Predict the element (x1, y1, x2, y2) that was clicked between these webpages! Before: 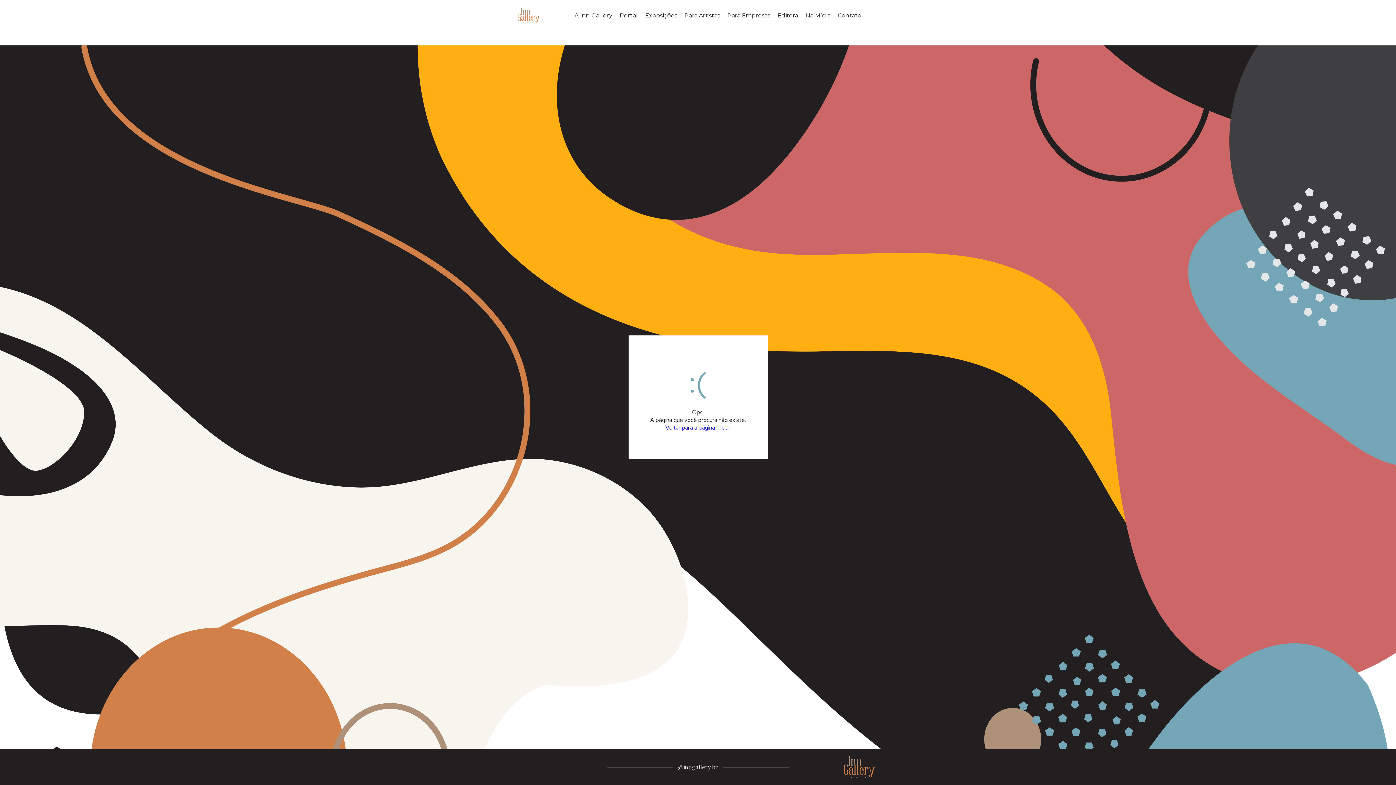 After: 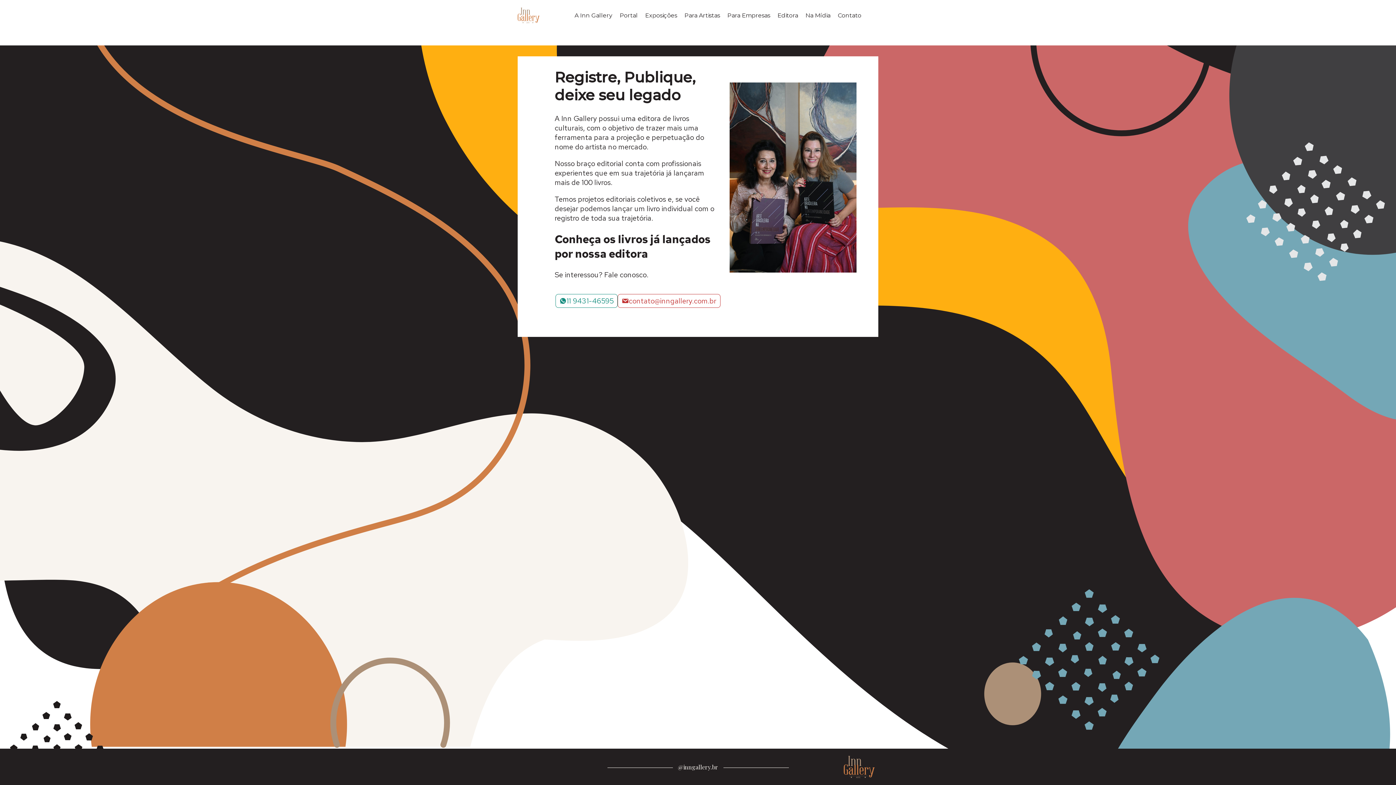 Action: label: Editora bbox: (774, 8, 802, 22)